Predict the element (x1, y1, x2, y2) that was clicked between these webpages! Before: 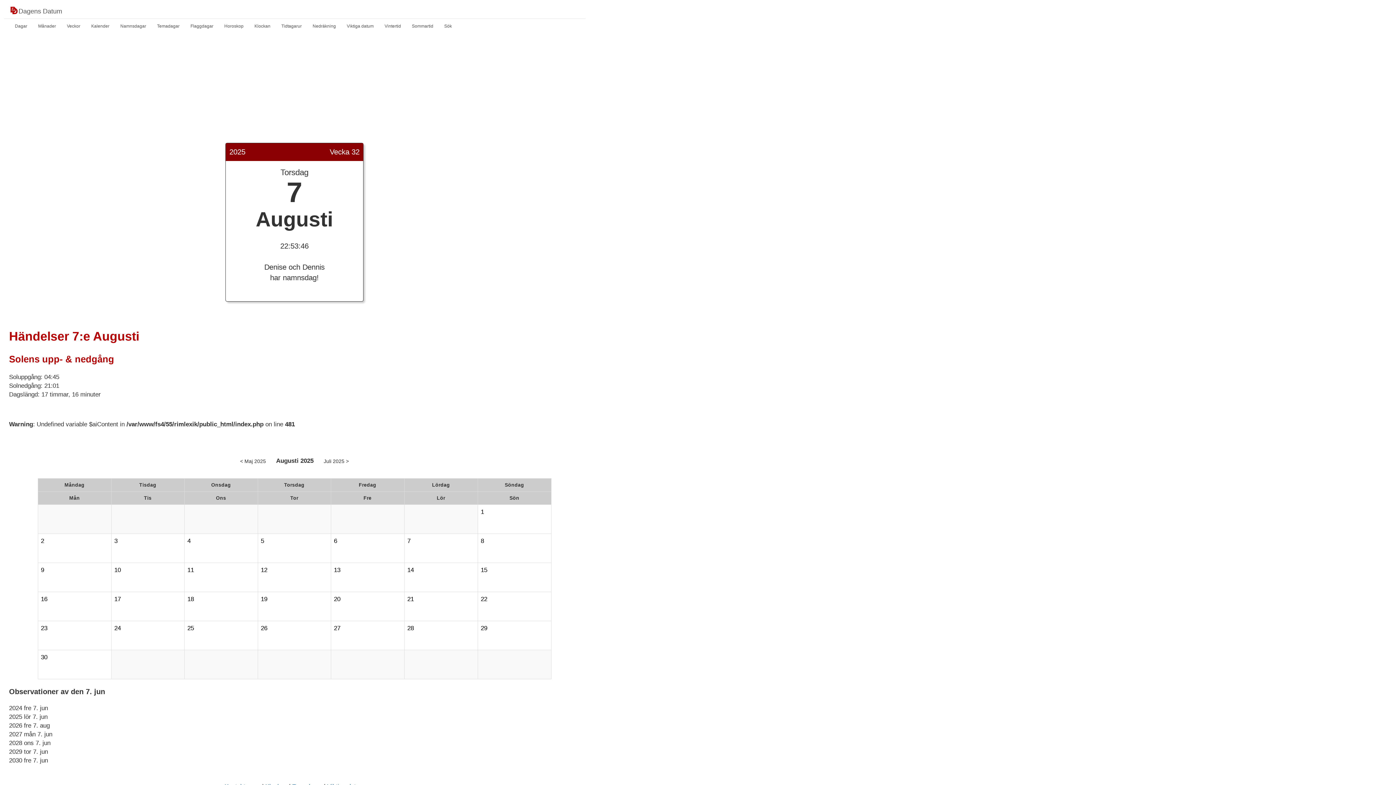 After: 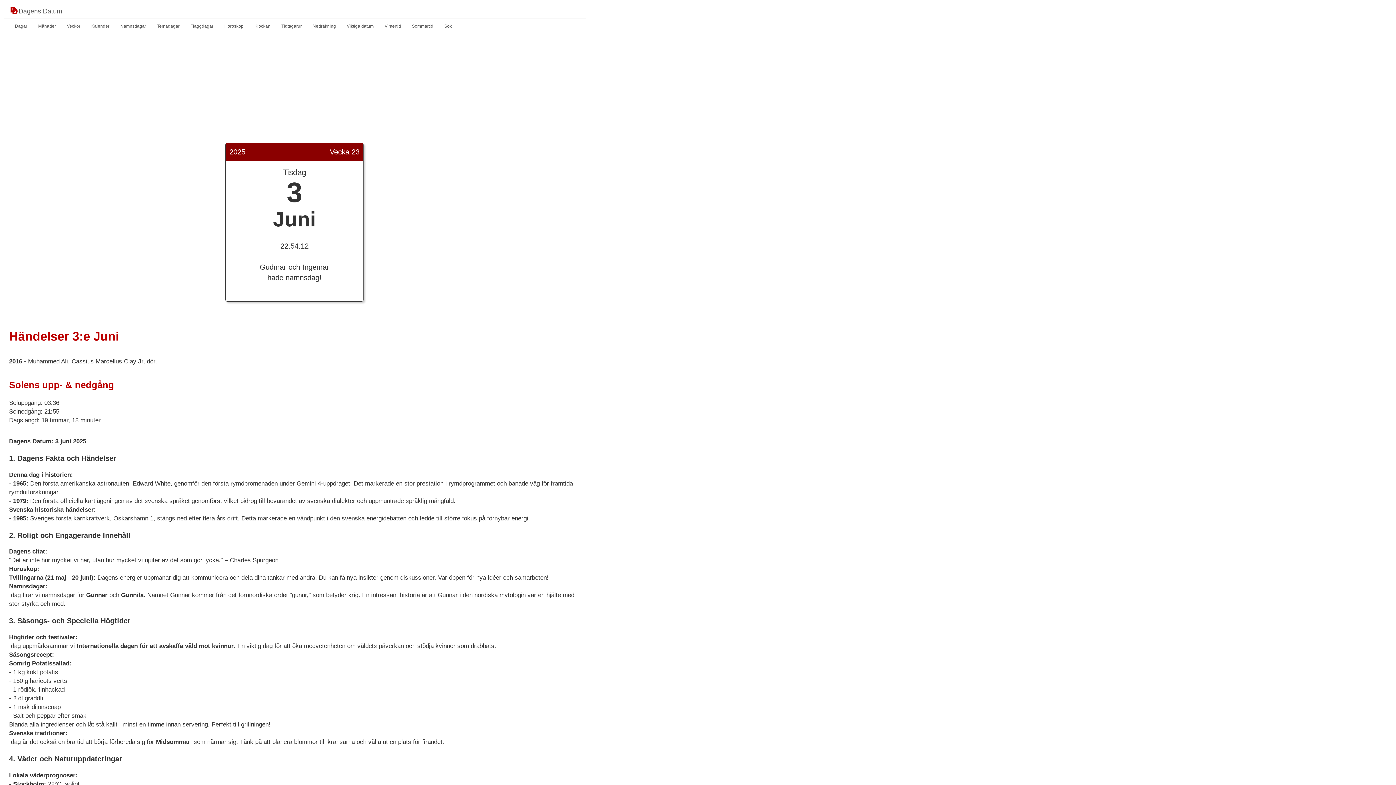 Action: bbox: (114, 537, 181, 559) label: 3